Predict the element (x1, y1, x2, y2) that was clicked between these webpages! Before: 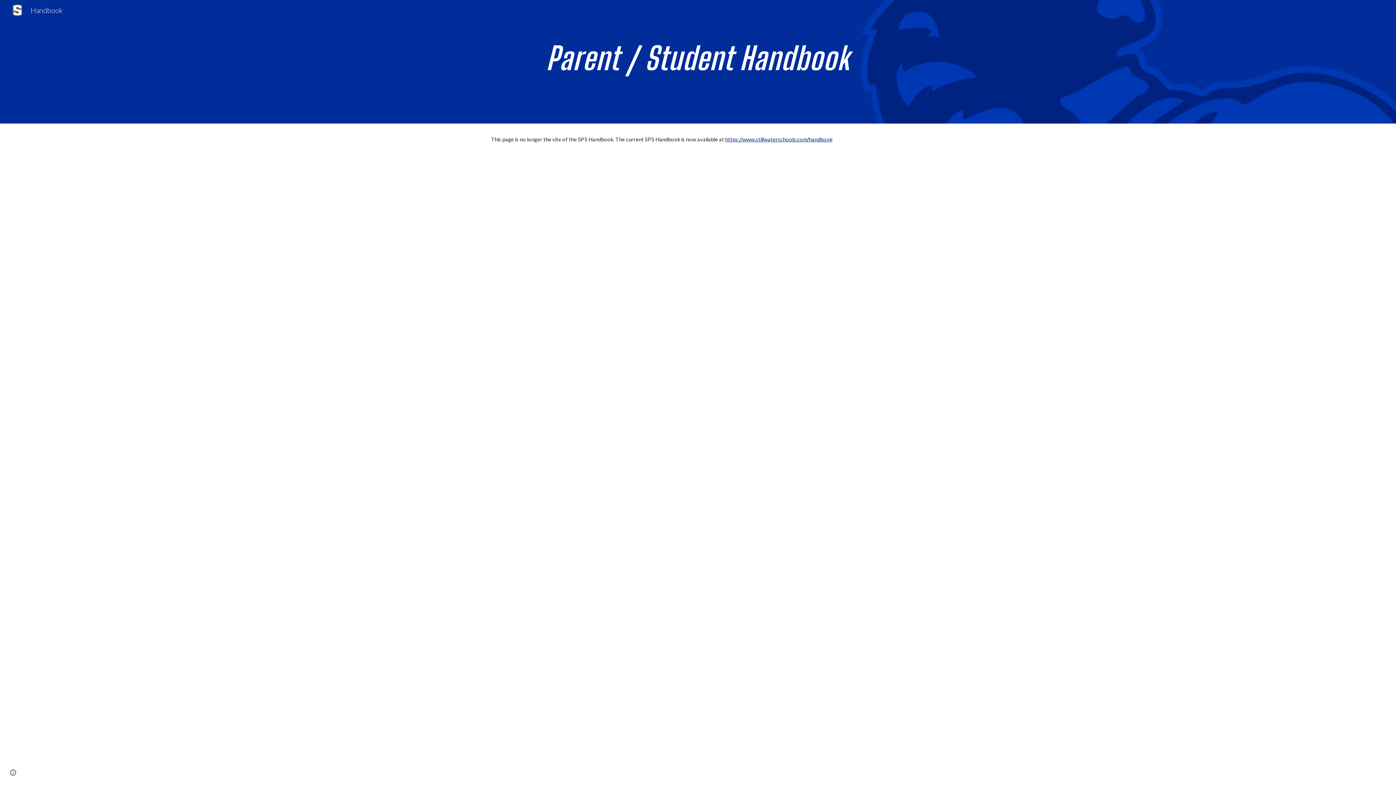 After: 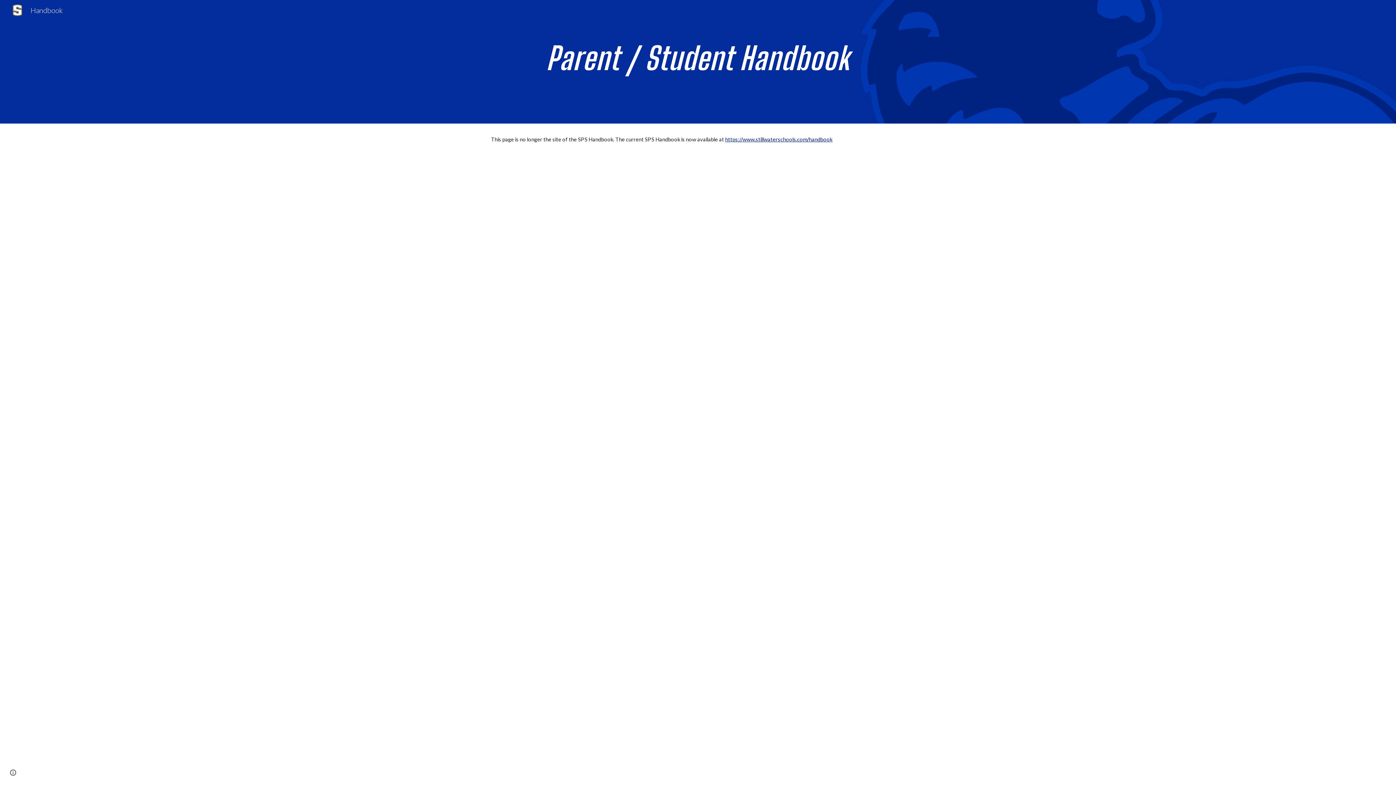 Action: bbox: (725, 136, 832, 142) label: https://www.stillwaterschools.com/handbook